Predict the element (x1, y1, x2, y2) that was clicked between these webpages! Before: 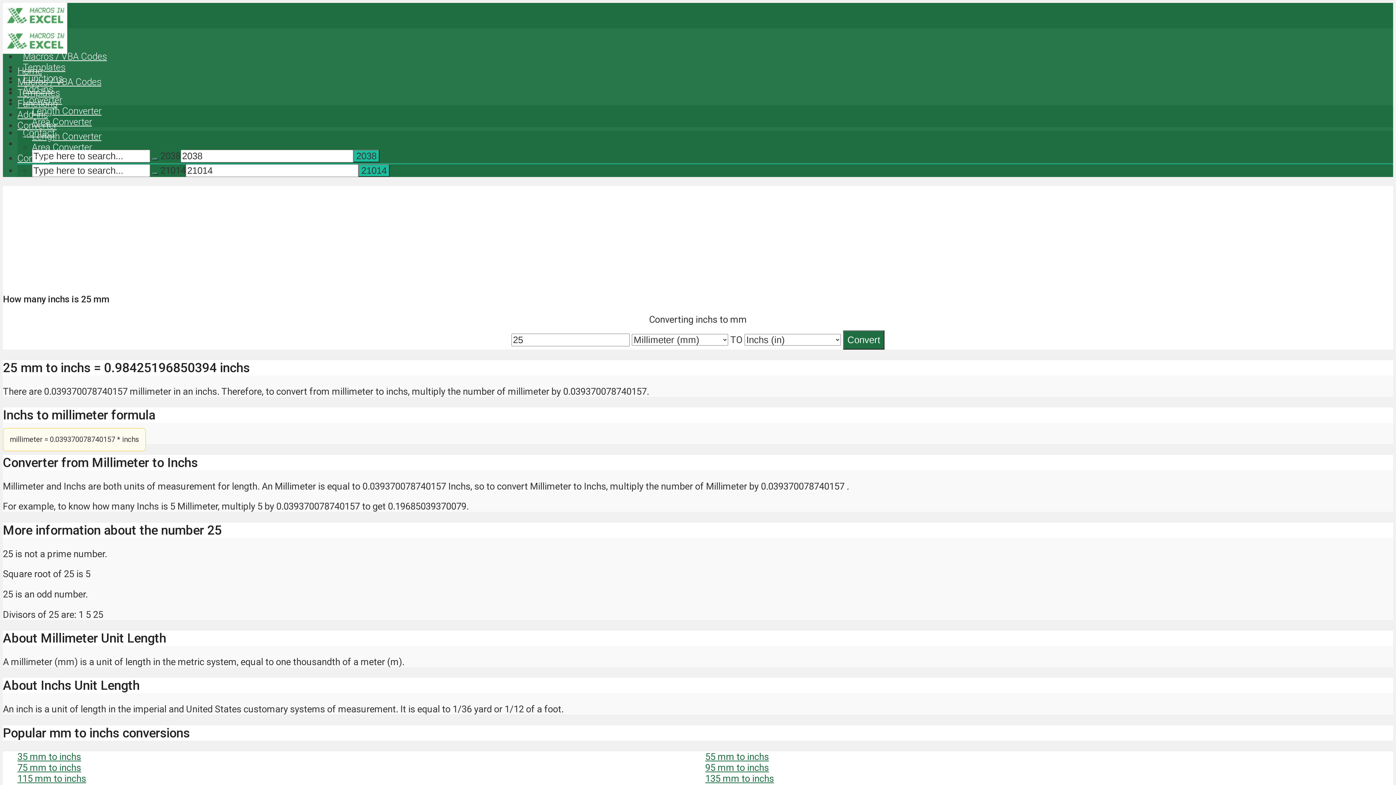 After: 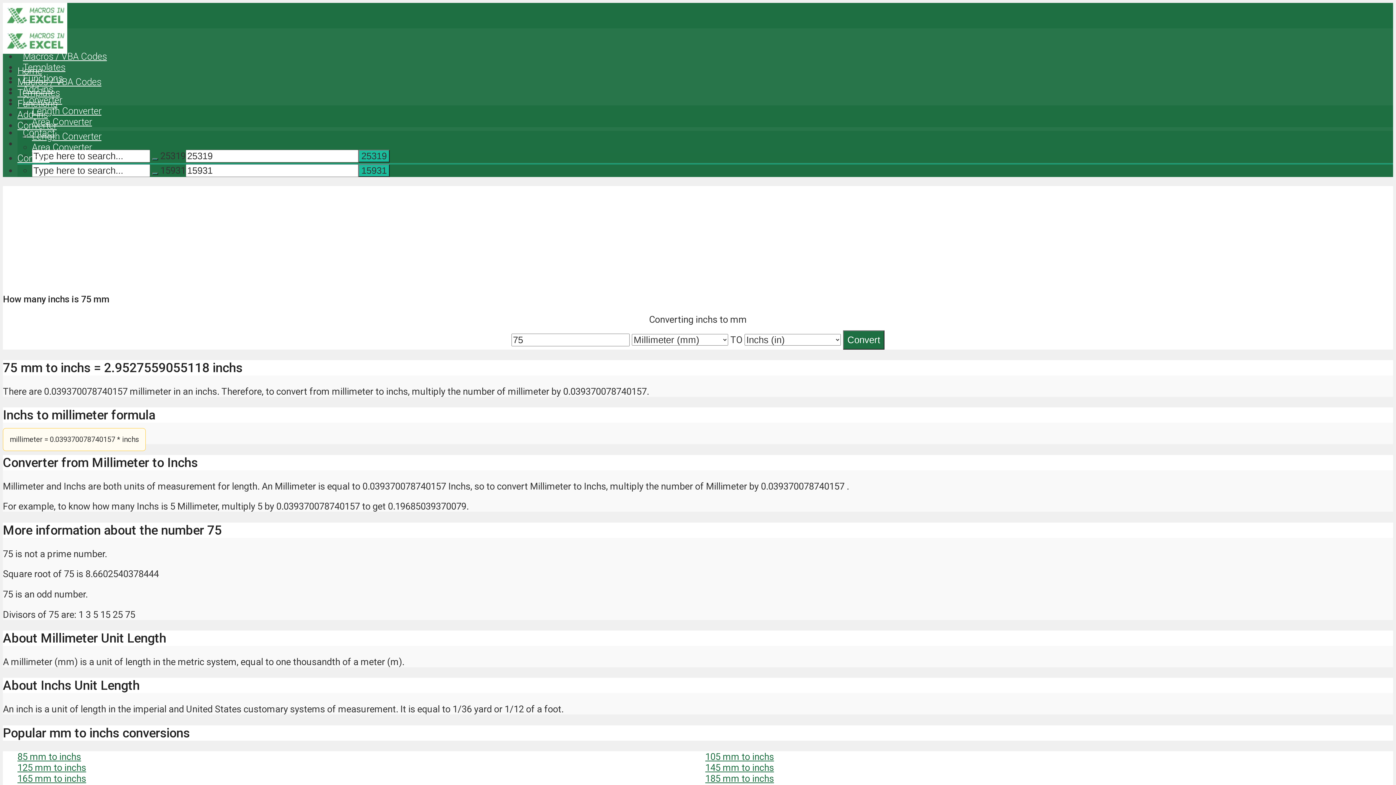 Action: label: 75 mm to inchs bbox: (17, 762, 81, 773)